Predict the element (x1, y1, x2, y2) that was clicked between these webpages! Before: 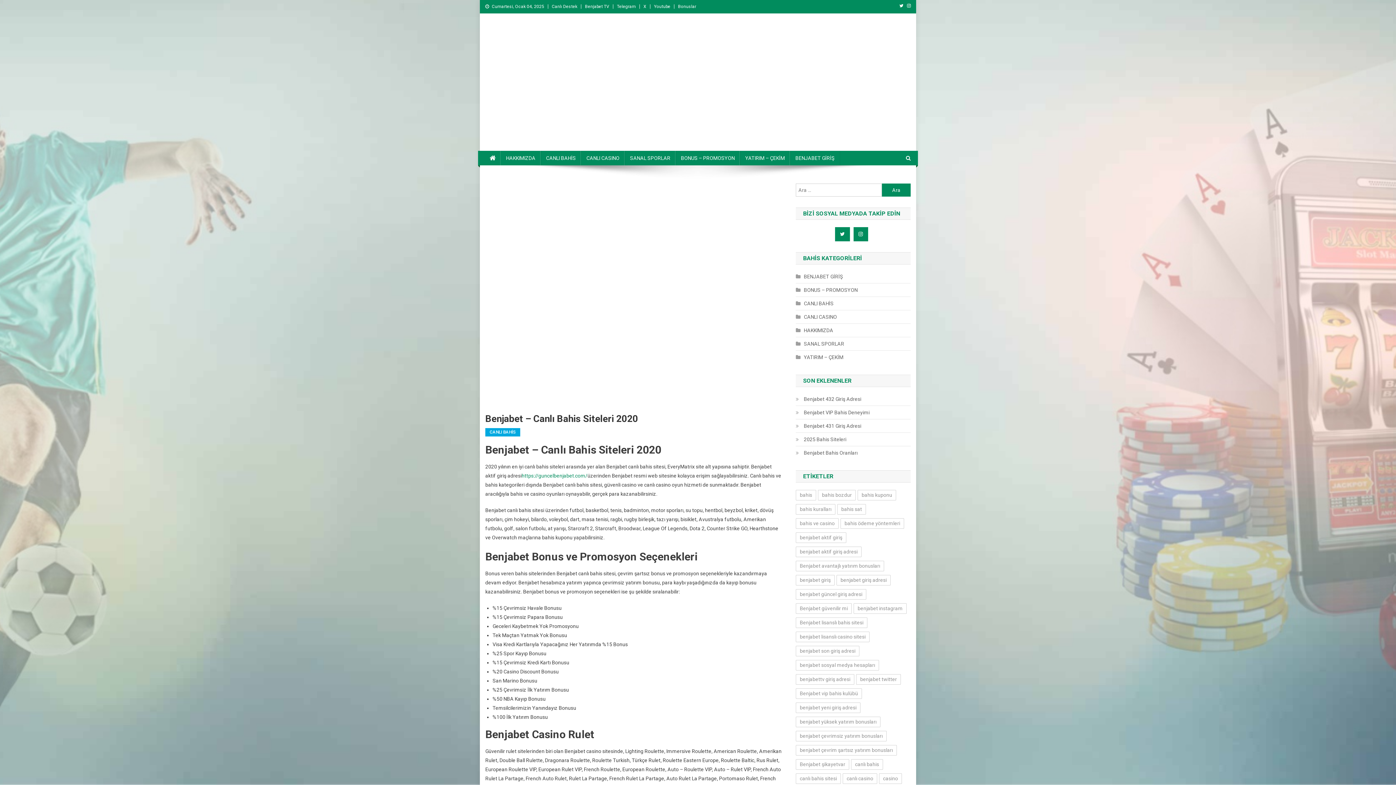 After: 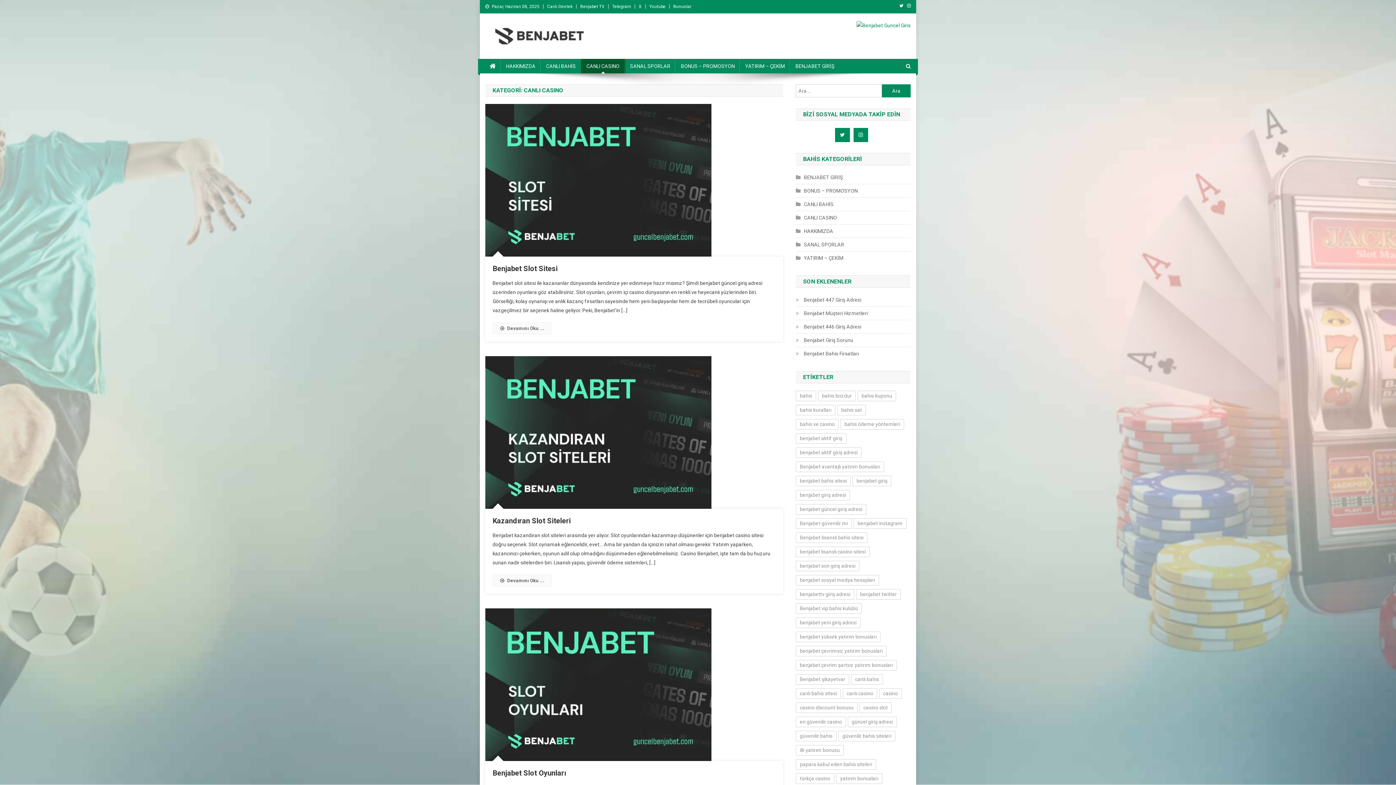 Action: bbox: (578, 150, 623, 165) label: CANLI CASINO